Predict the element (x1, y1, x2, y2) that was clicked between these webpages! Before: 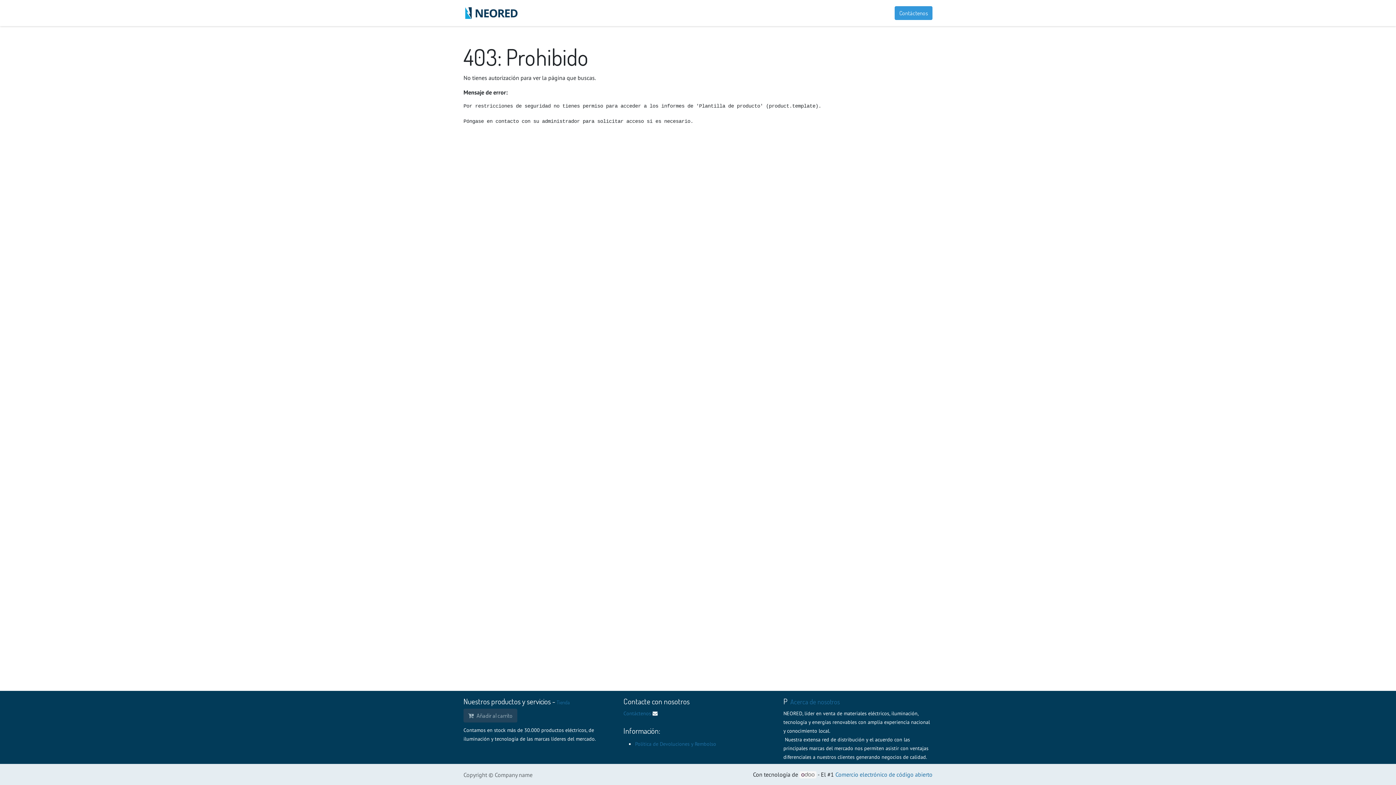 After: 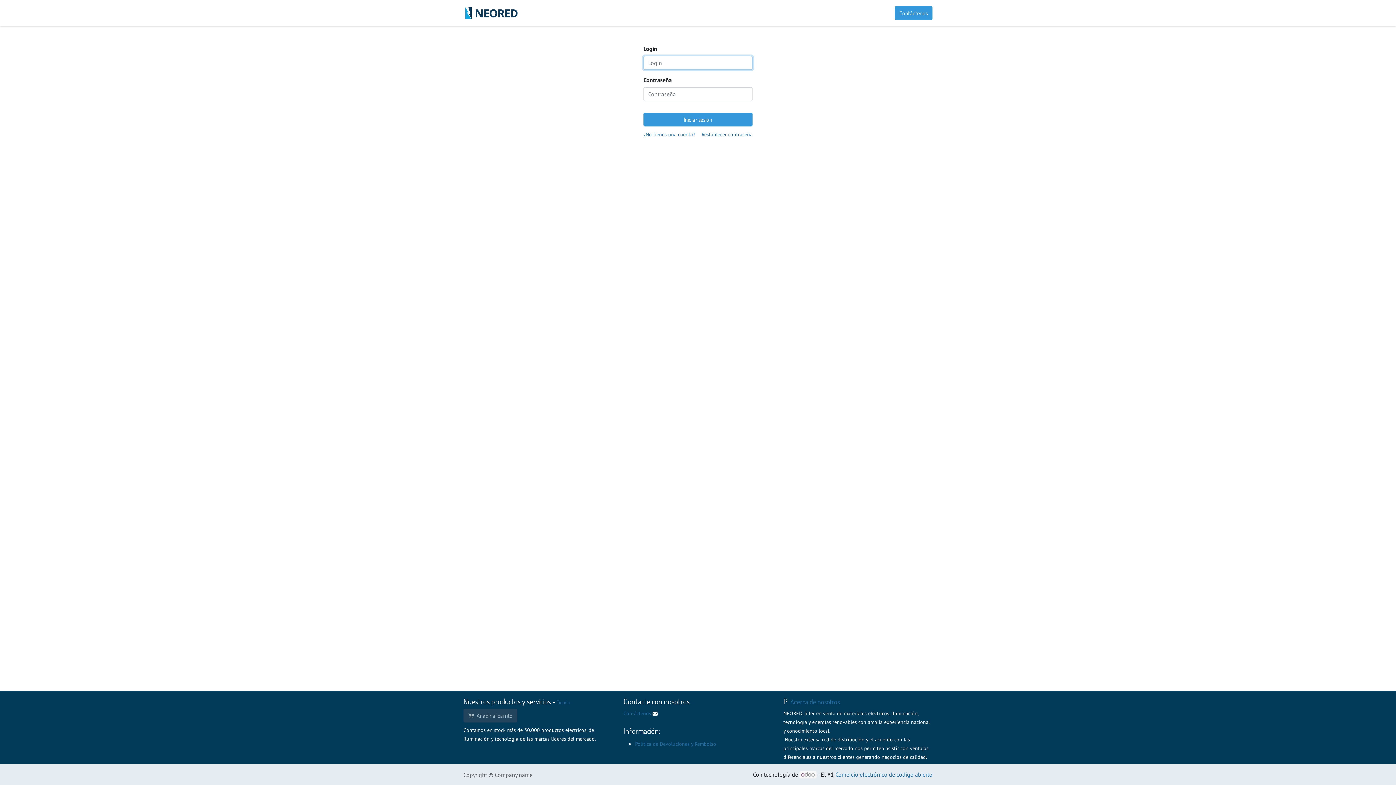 Action: label: Identificarse bbox: (848, 5, 886, 20)